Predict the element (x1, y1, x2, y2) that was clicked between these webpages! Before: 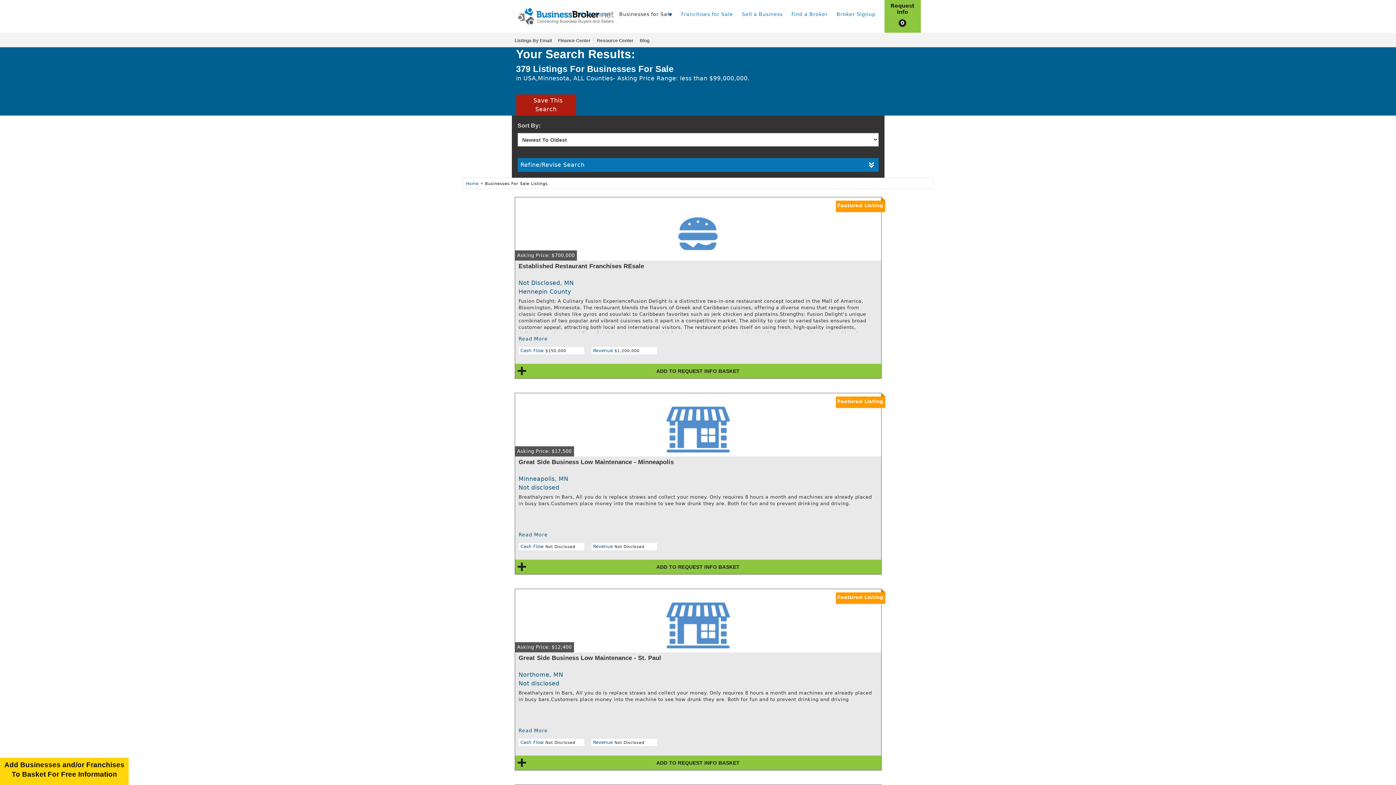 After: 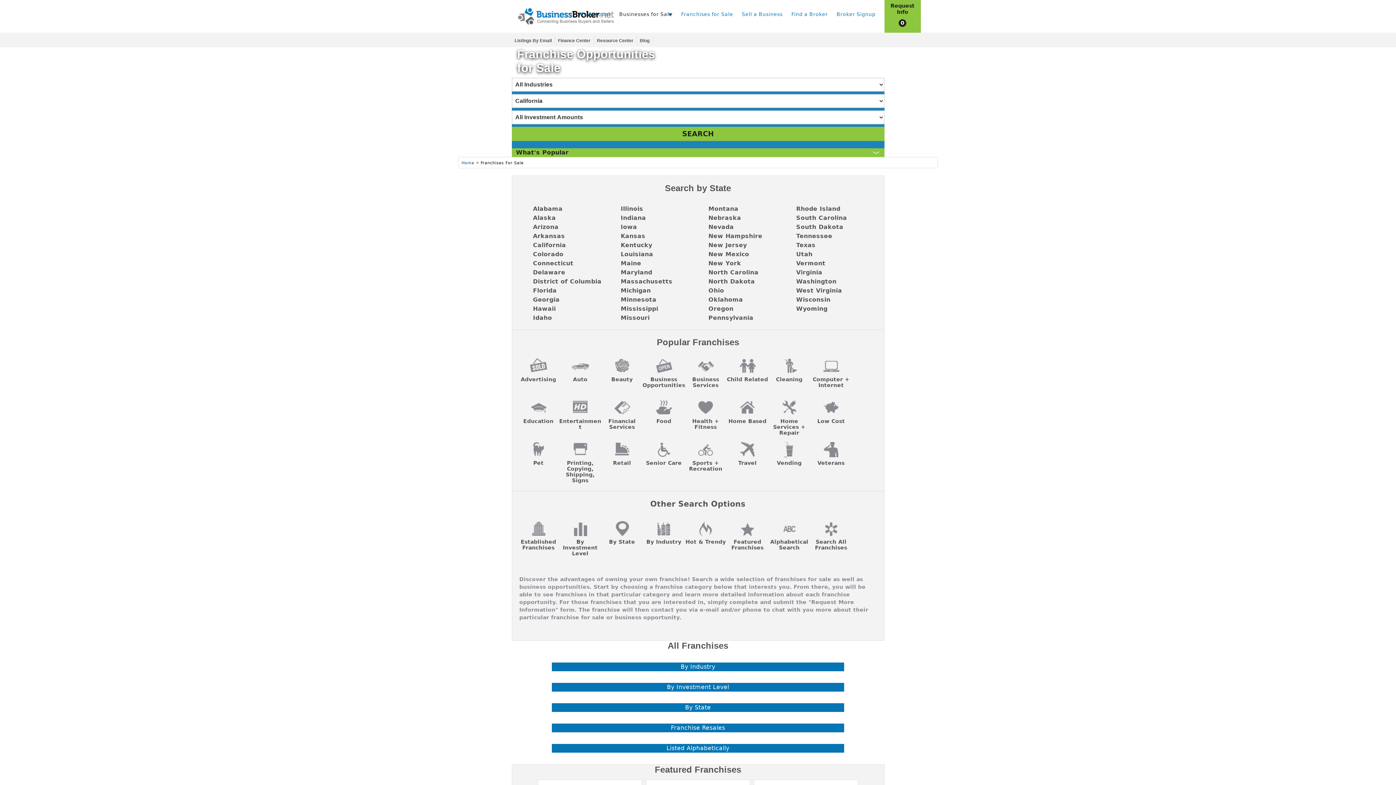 Action: bbox: (681, 11, 733, 17) label: Franchises for Sale